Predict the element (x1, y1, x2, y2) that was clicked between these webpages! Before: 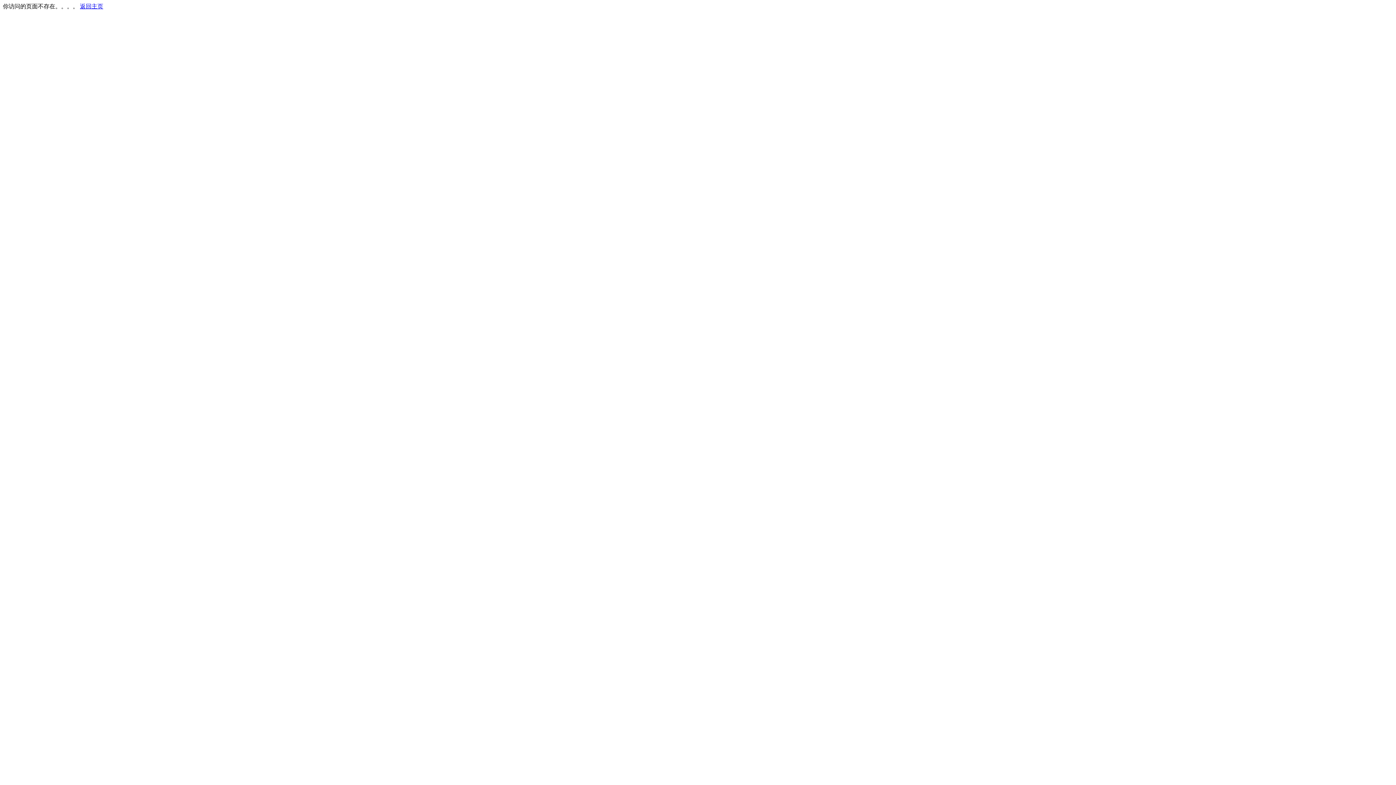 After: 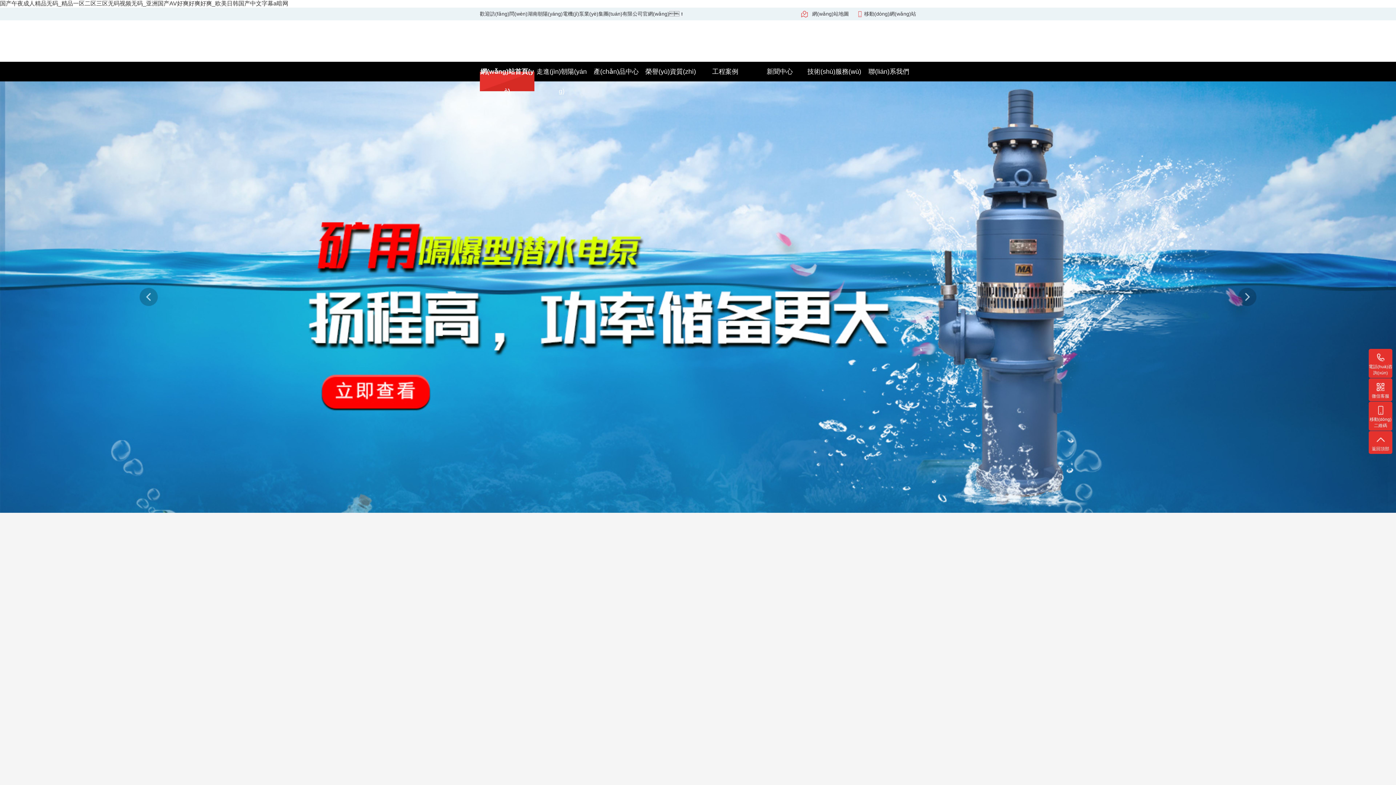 Action: bbox: (80, 3, 103, 9) label: 返回主页